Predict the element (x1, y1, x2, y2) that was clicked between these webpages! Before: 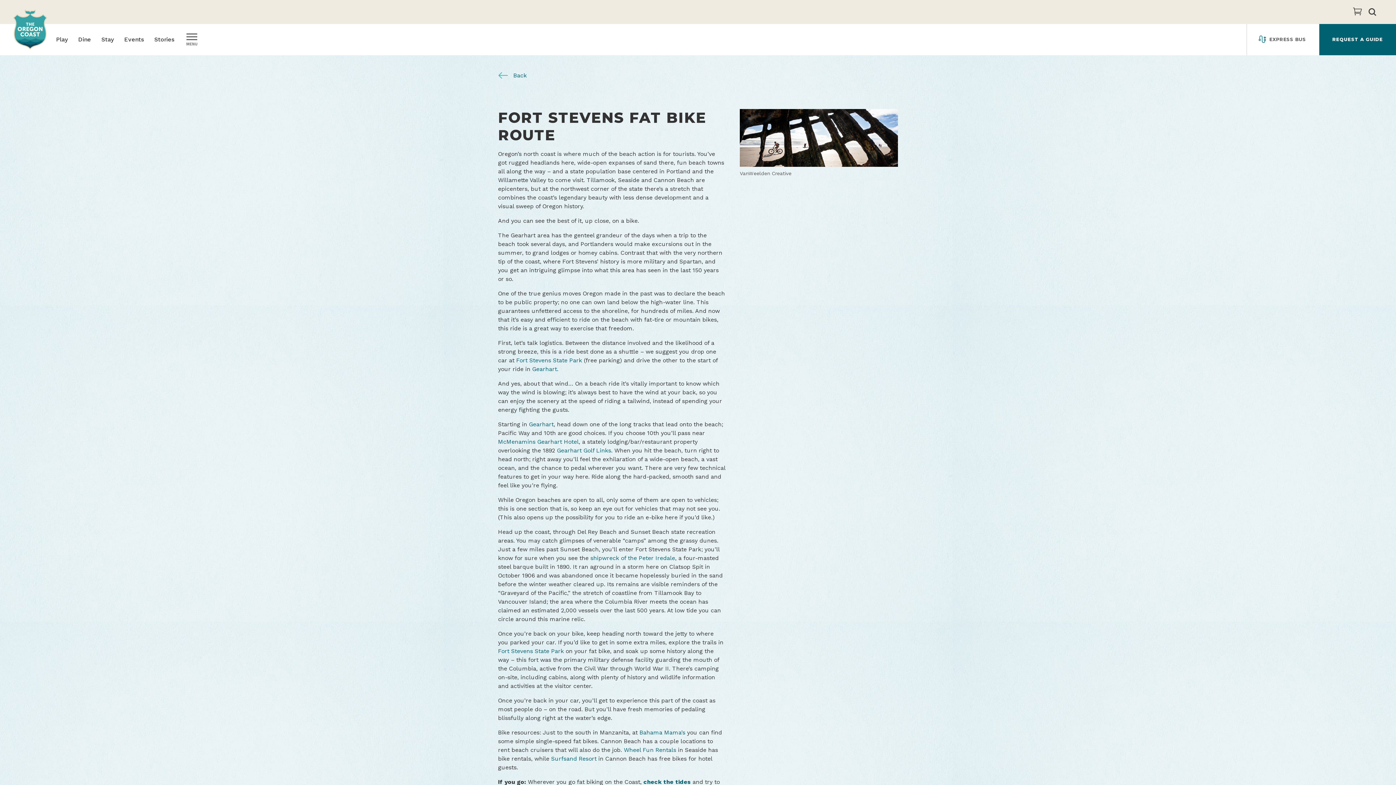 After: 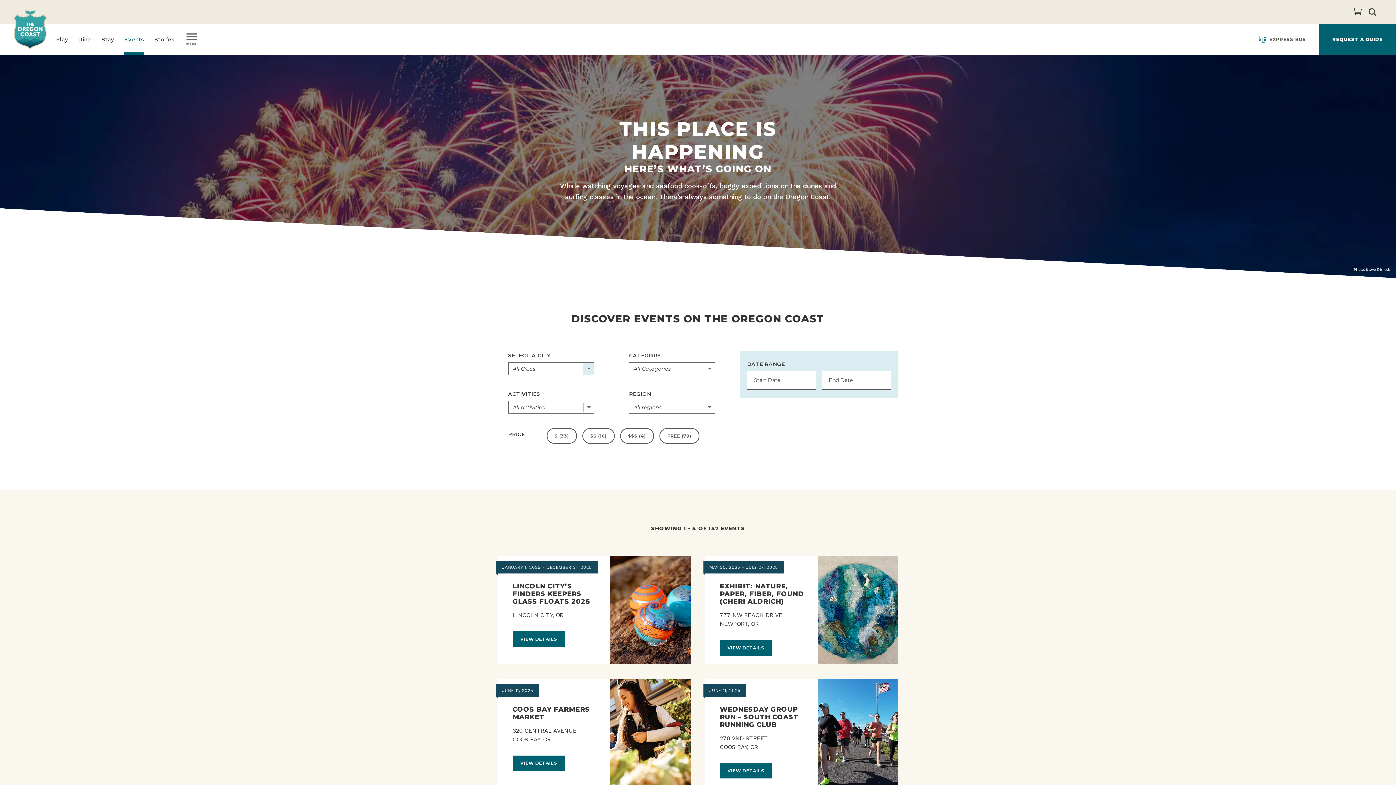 Action: label: Events bbox: (124, 32, 143, 46)